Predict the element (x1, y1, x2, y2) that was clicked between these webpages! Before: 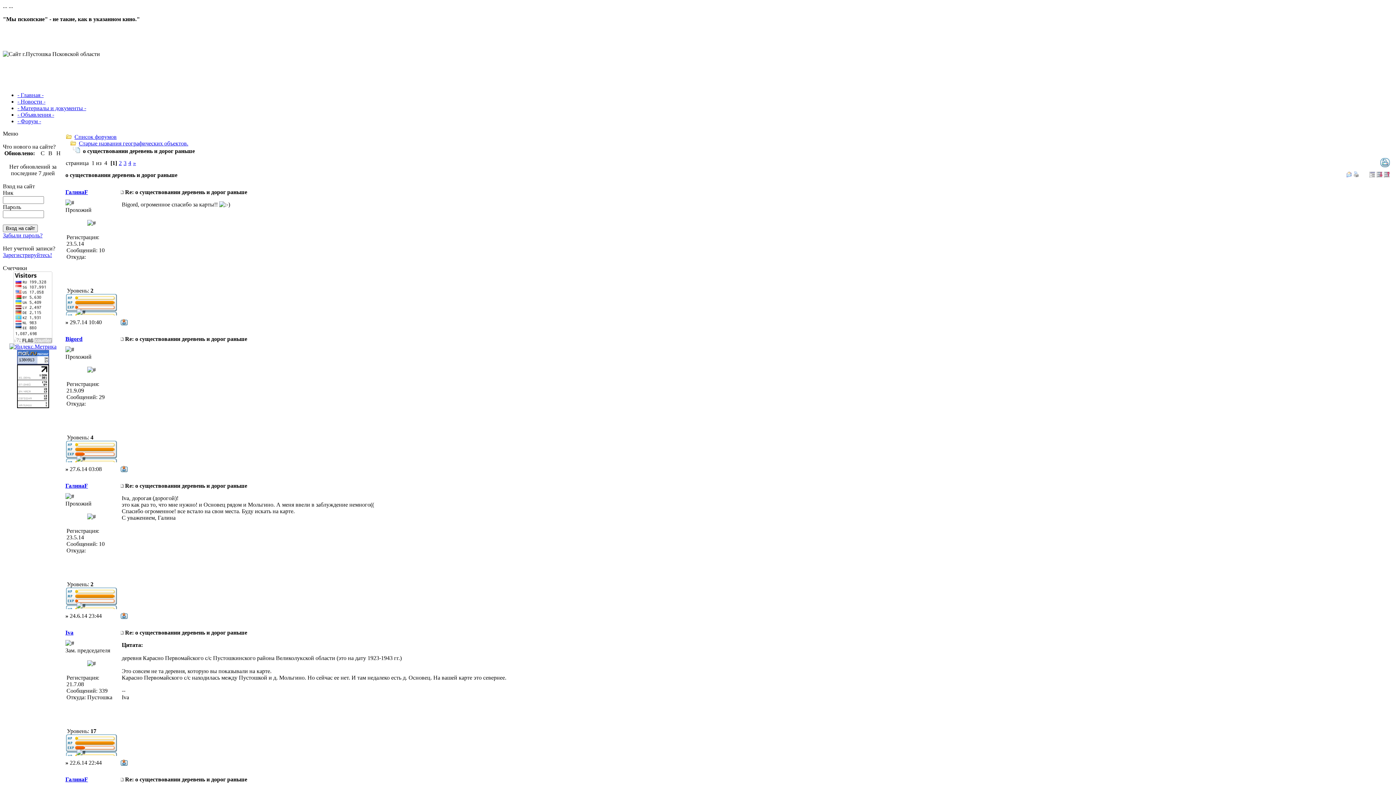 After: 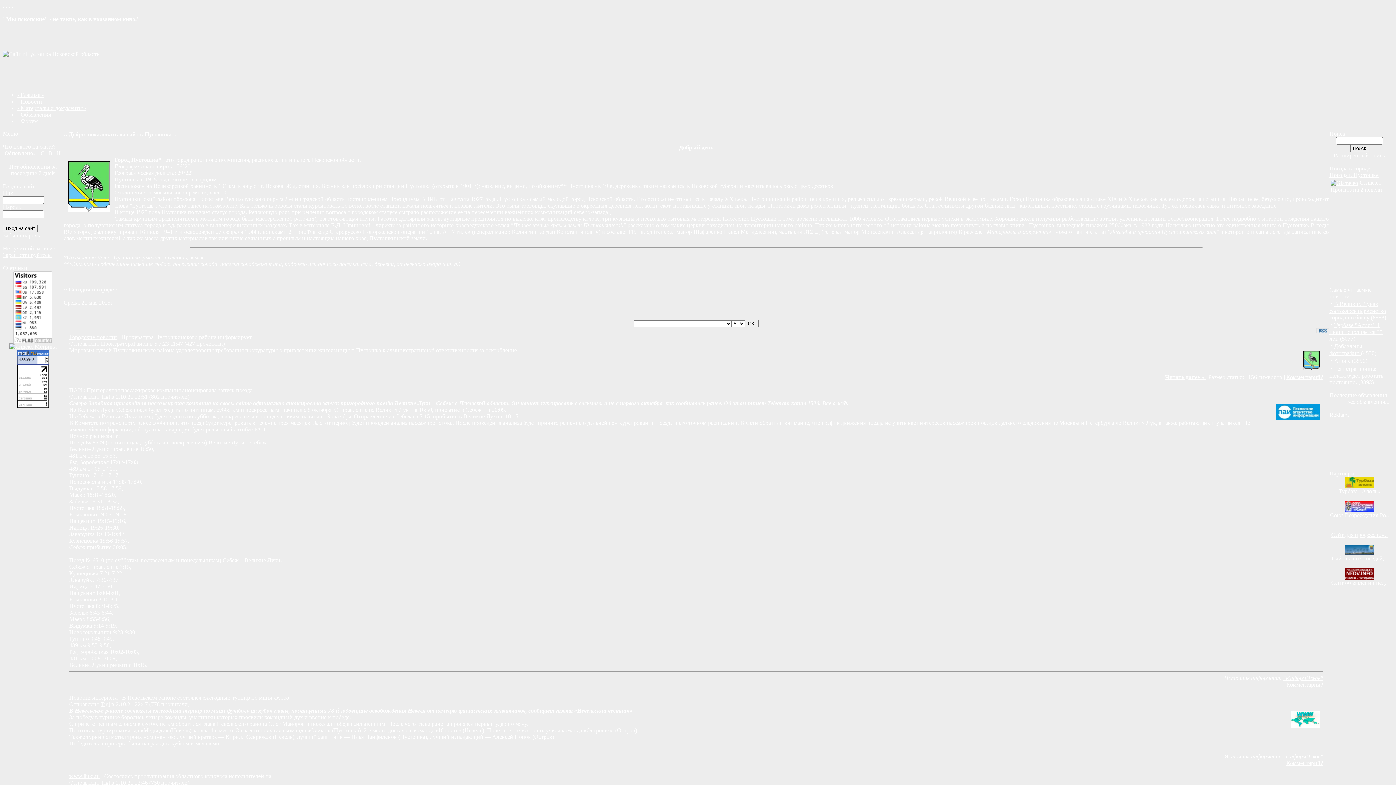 Action: label: - Главная - bbox: (17, 92, 43, 98)